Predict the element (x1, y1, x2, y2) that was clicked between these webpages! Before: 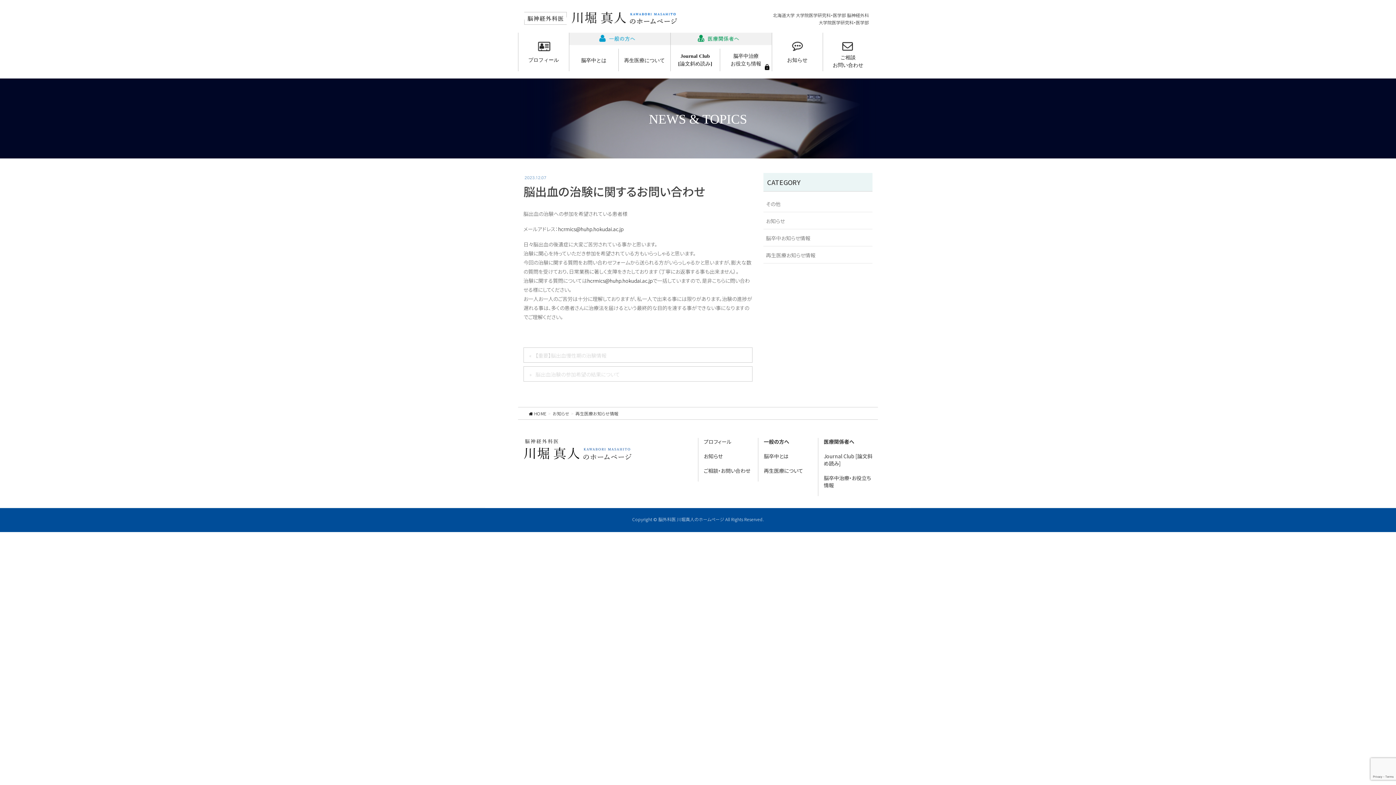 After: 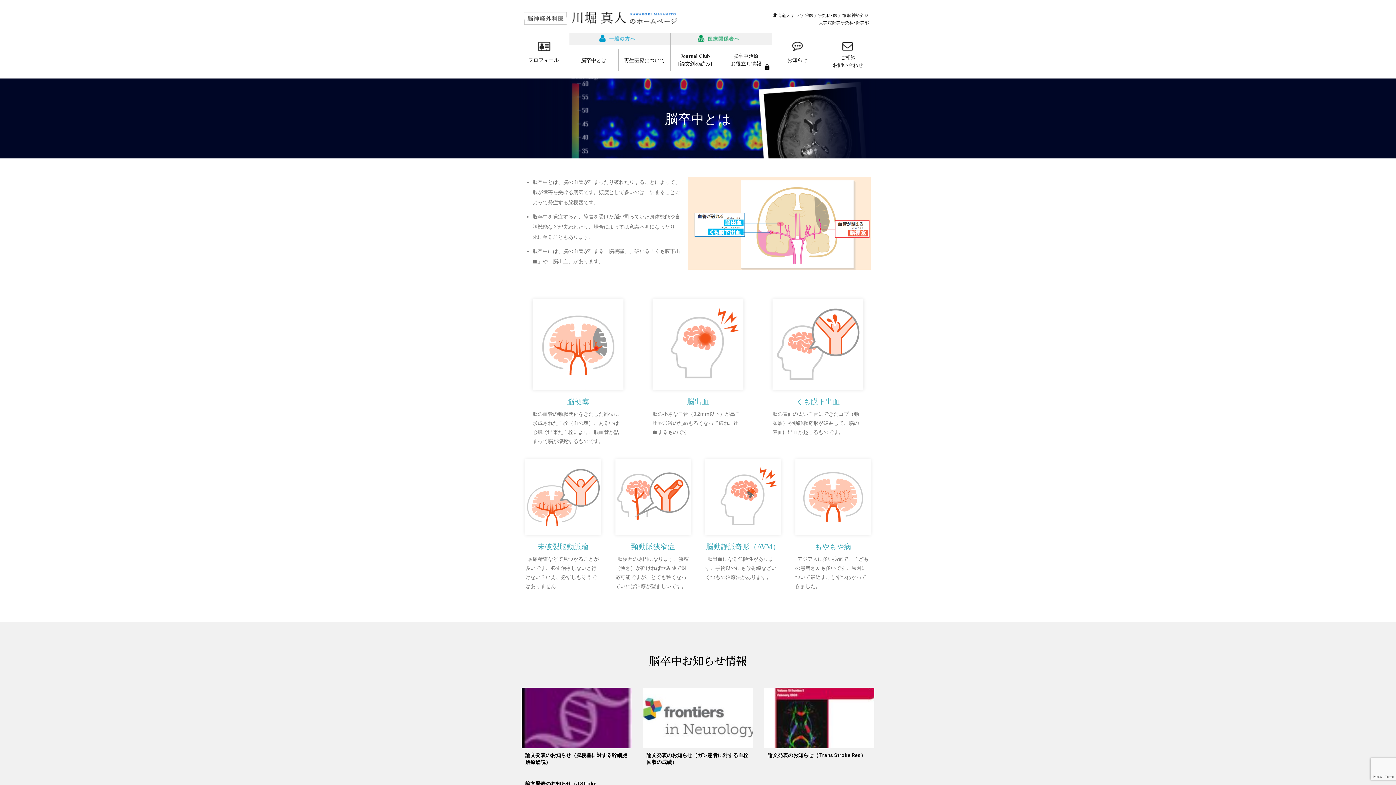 Action: label: 脳卒中とは bbox: (764, 452, 812, 467)